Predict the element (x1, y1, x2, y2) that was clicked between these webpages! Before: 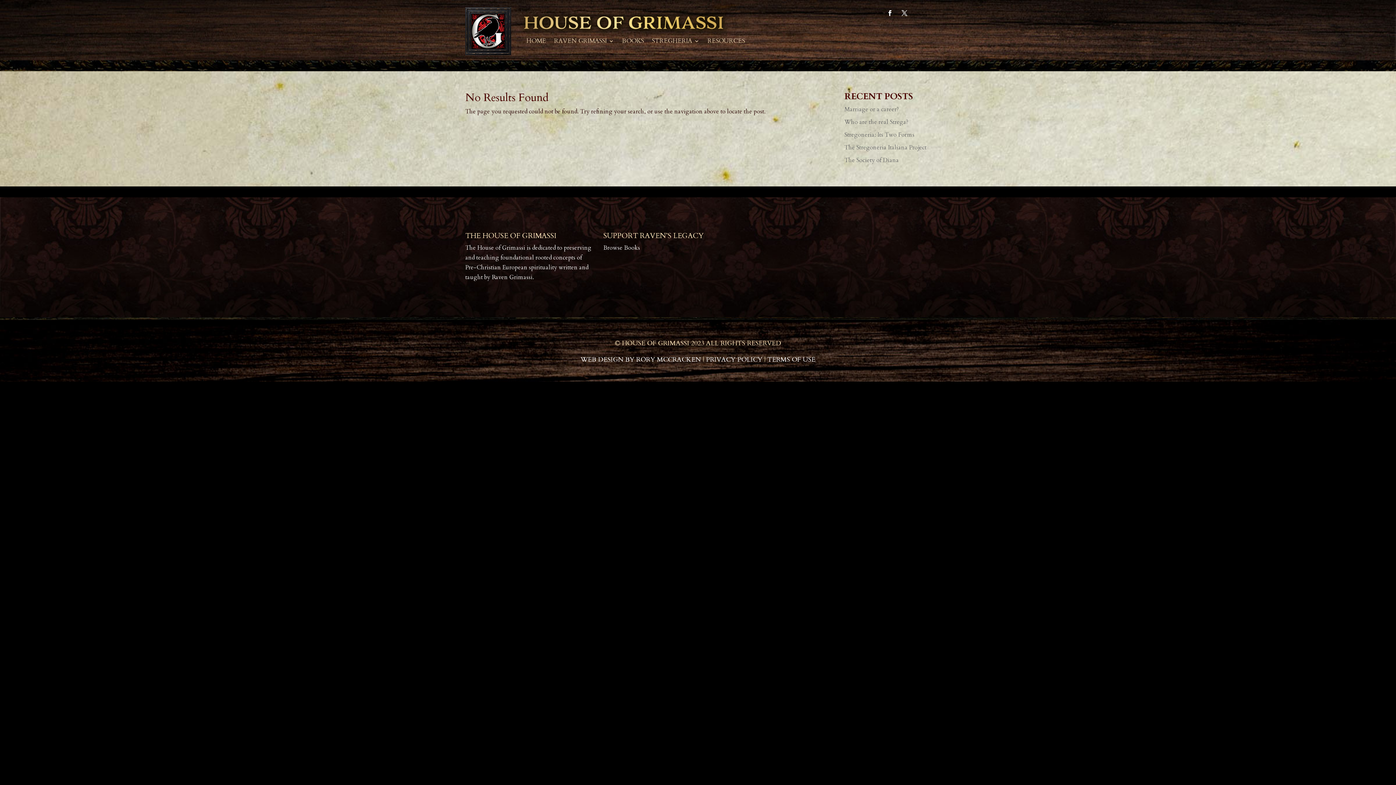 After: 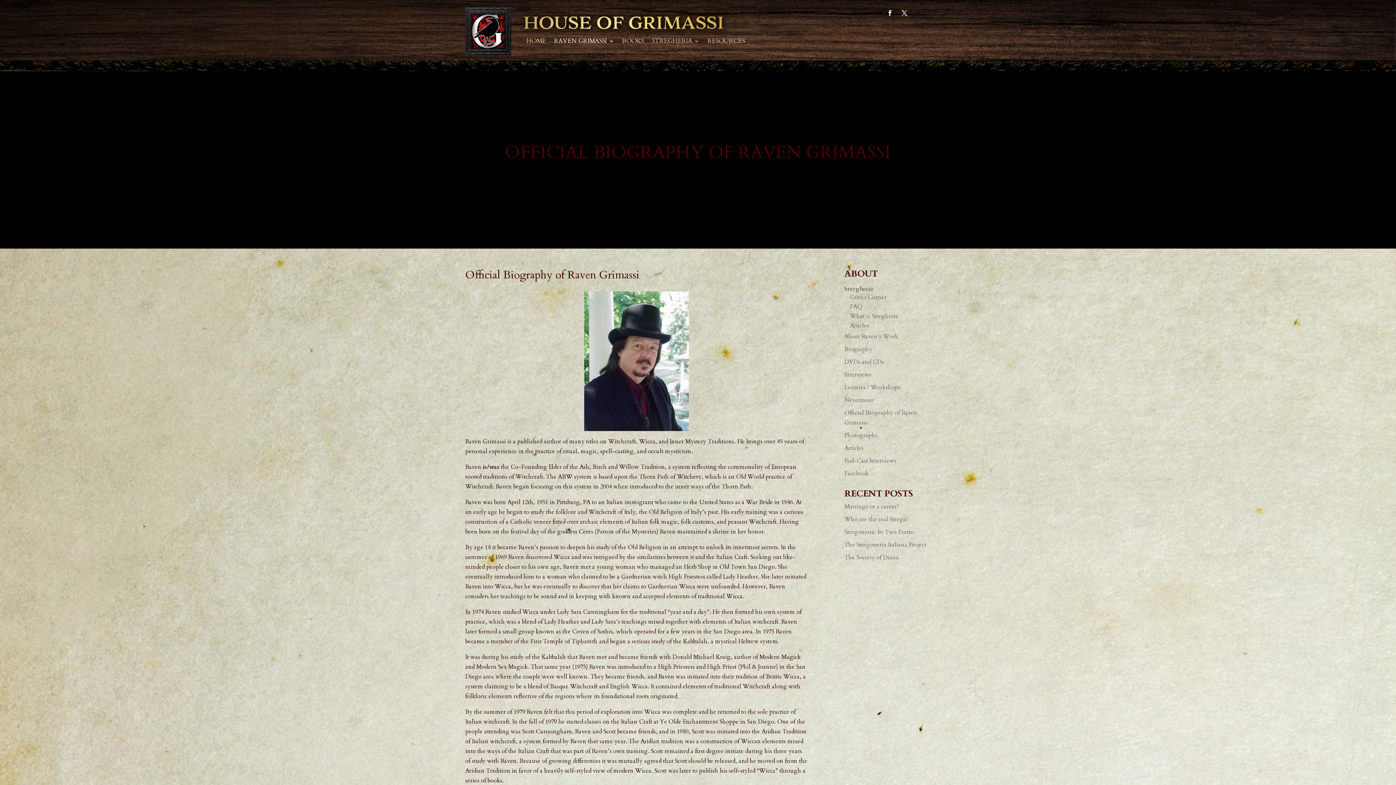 Action: label: RAVEN GRIMASSI bbox: (554, 38, 614, 46)